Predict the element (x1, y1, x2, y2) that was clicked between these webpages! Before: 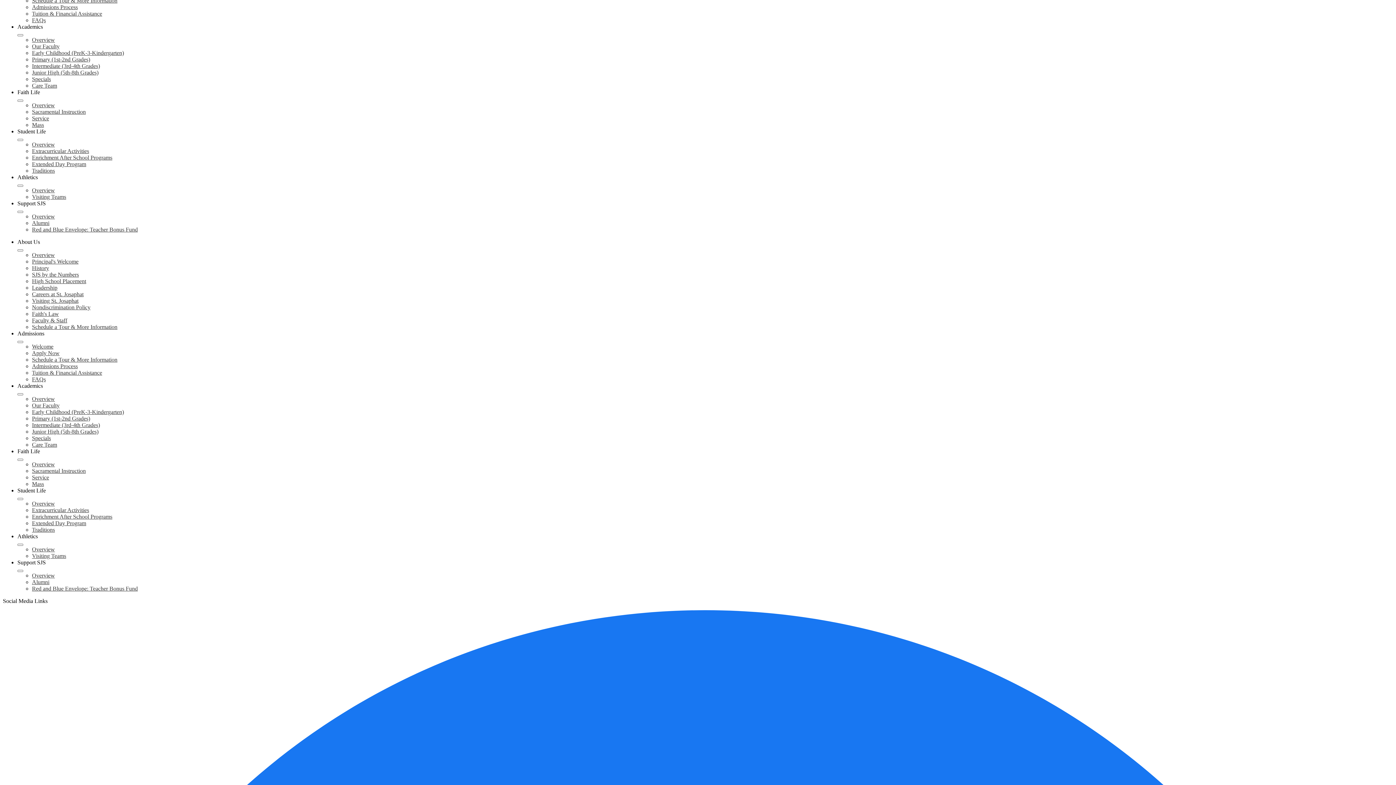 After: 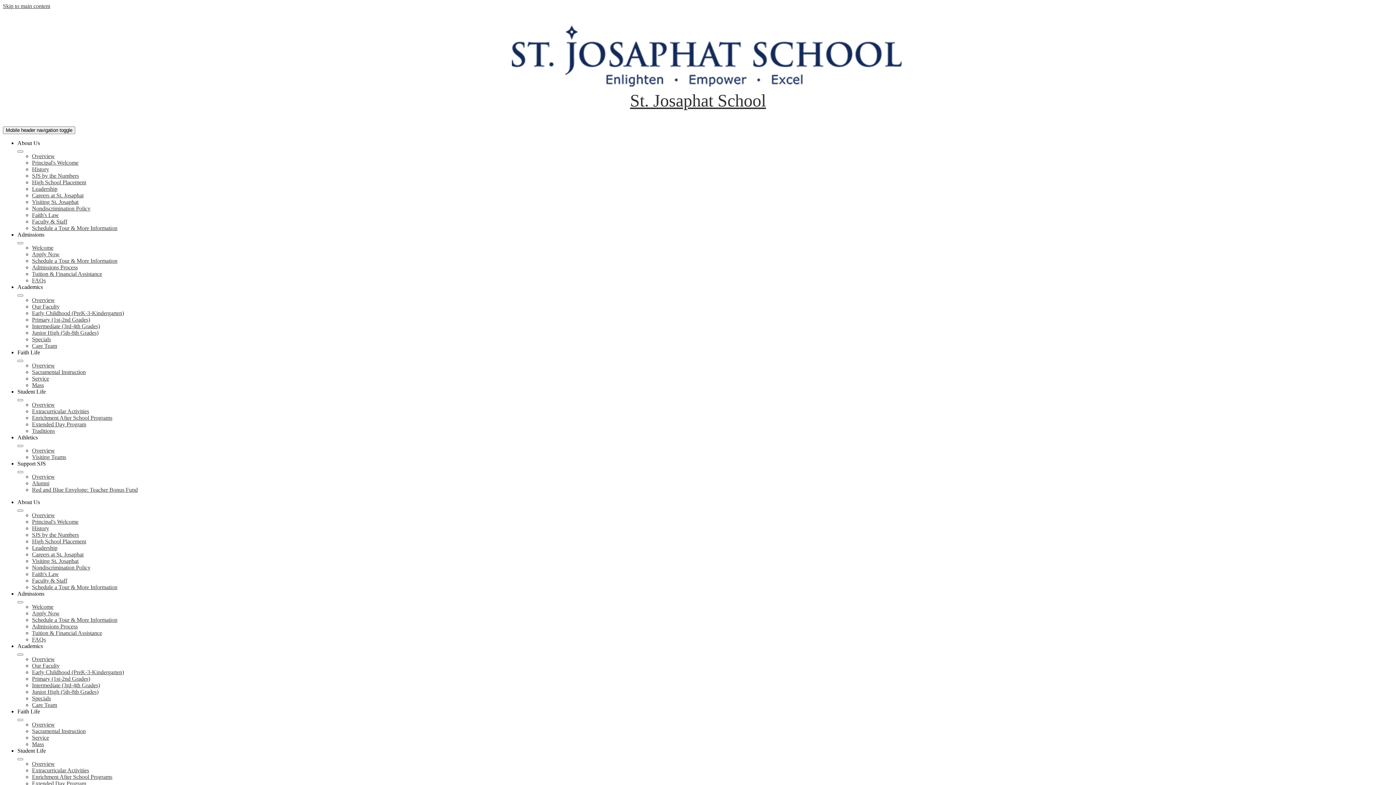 Action: label: Overview bbox: (32, 252, 54, 258)